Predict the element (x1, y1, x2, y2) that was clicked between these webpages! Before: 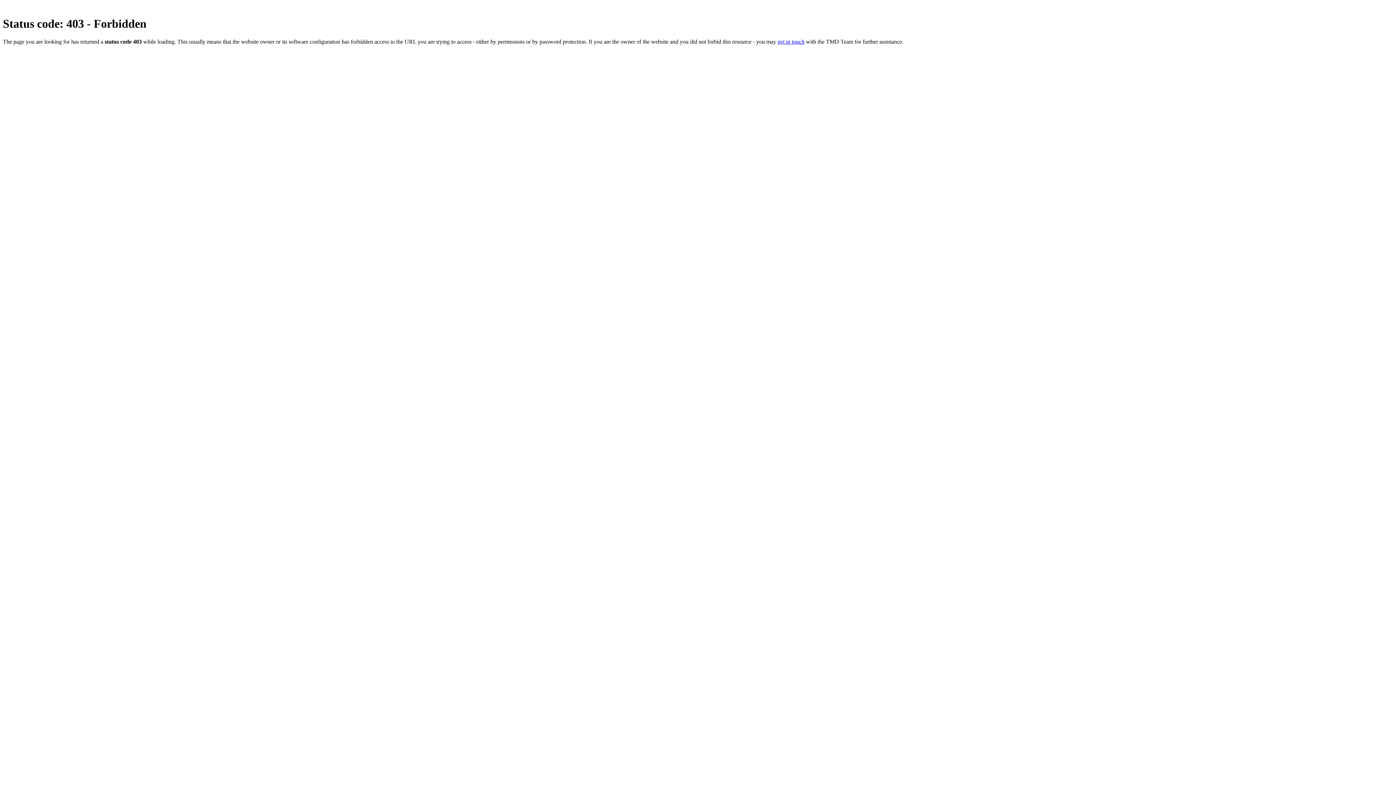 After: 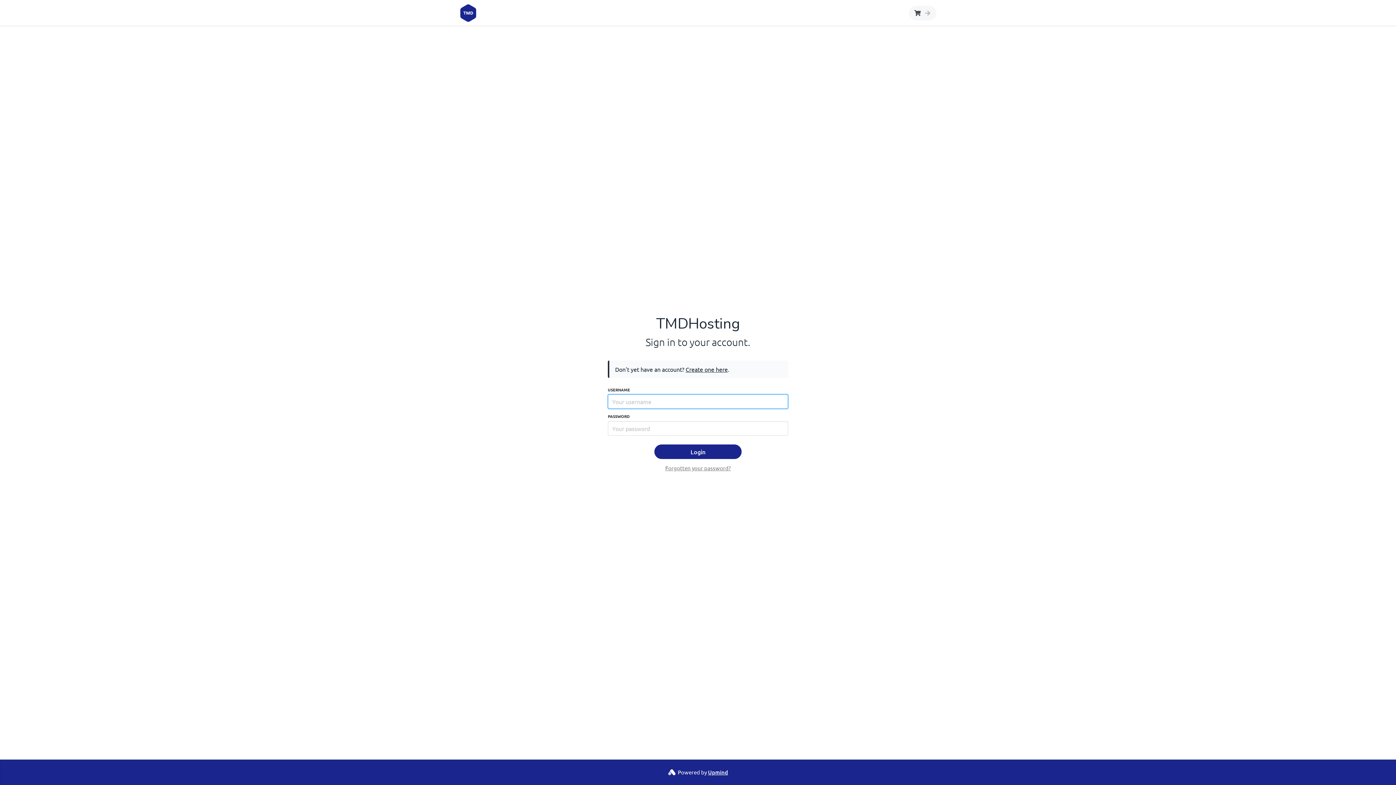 Action: bbox: (777, 38, 804, 44) label: get in touch